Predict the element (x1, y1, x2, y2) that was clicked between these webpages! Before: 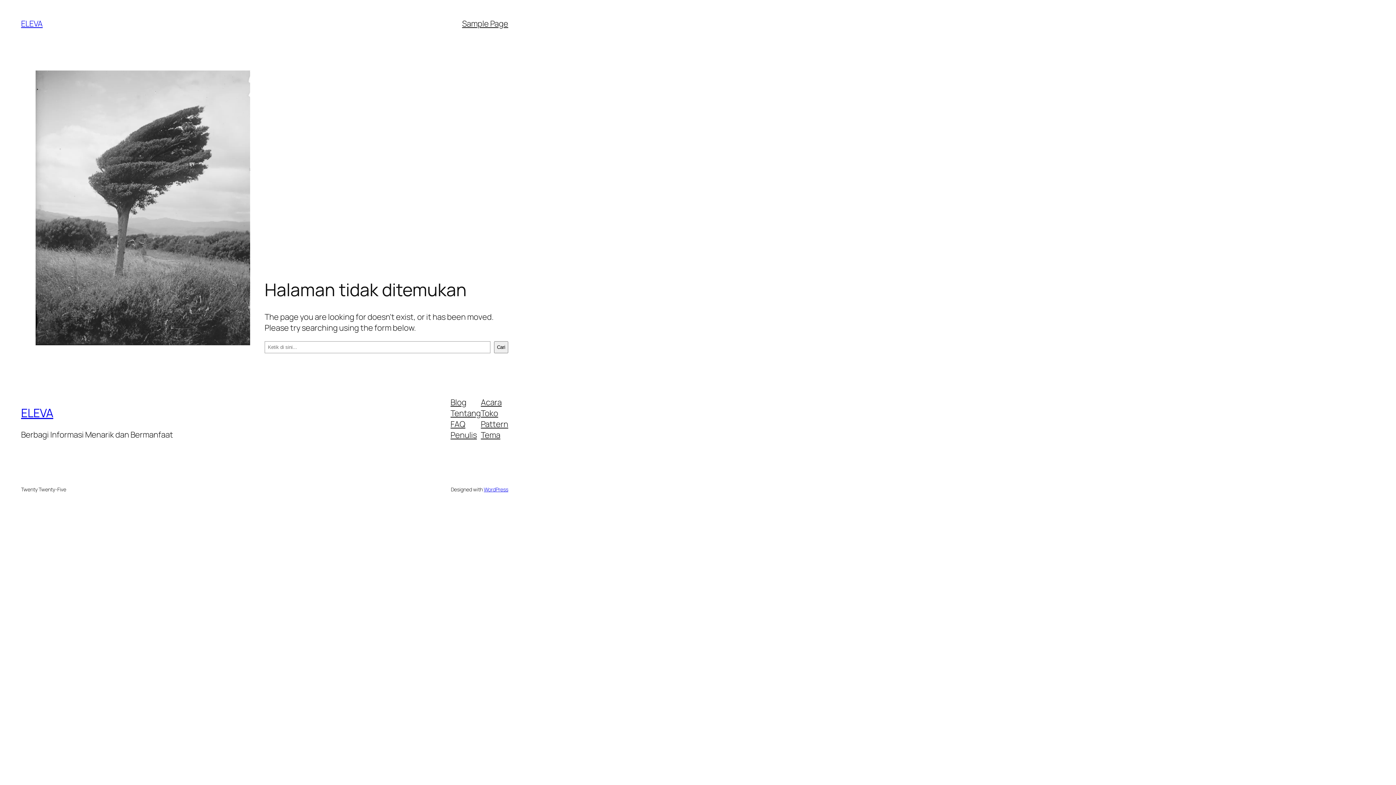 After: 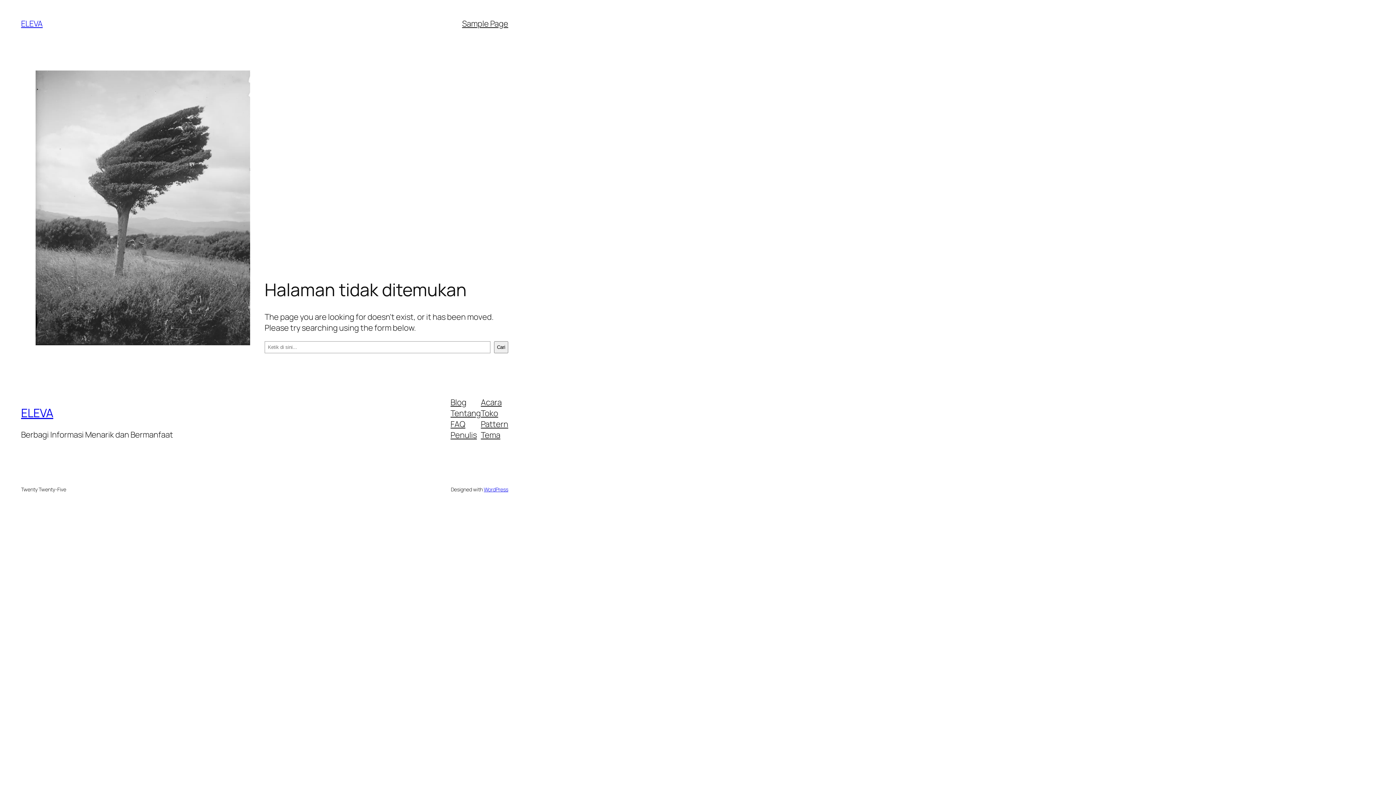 Action: bbox: (450, 418, 465, 429) label: FAQ